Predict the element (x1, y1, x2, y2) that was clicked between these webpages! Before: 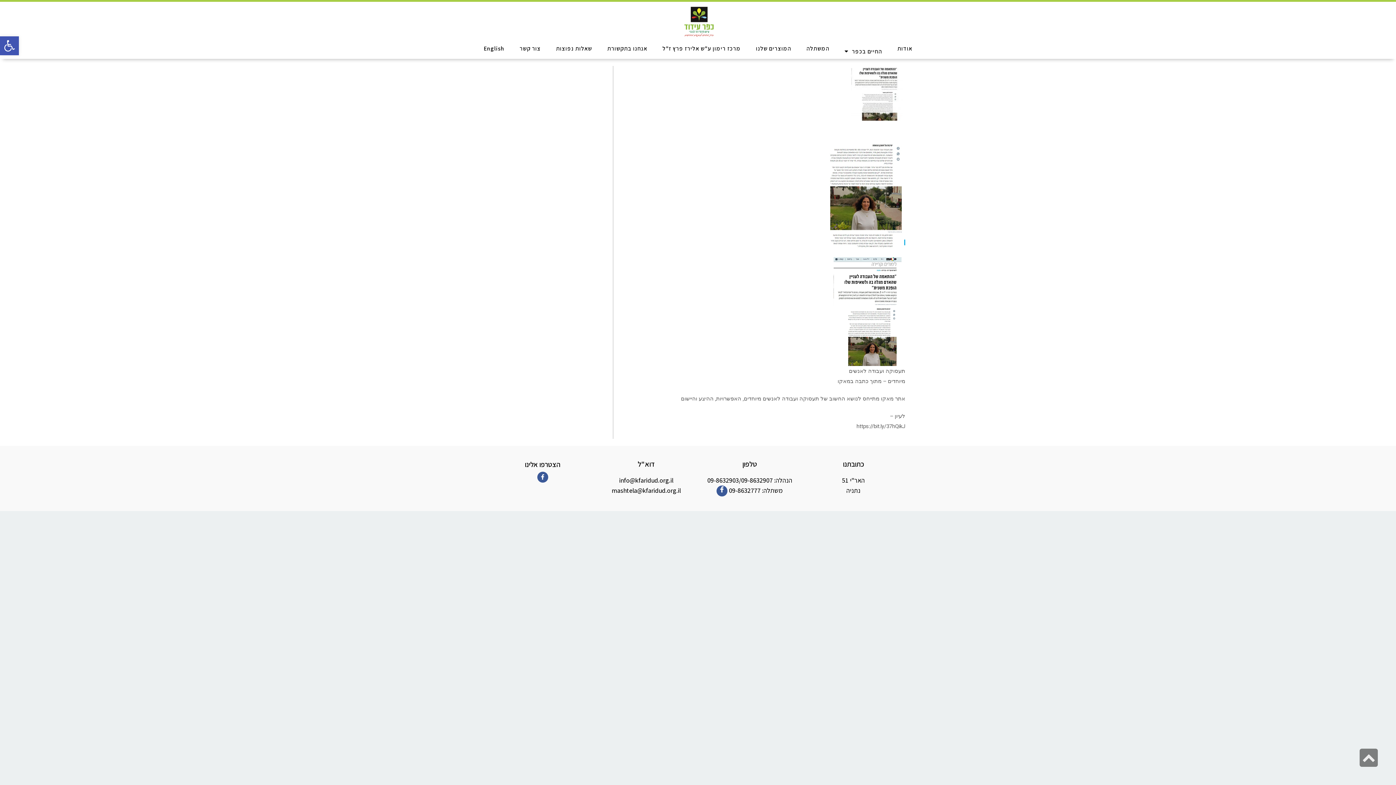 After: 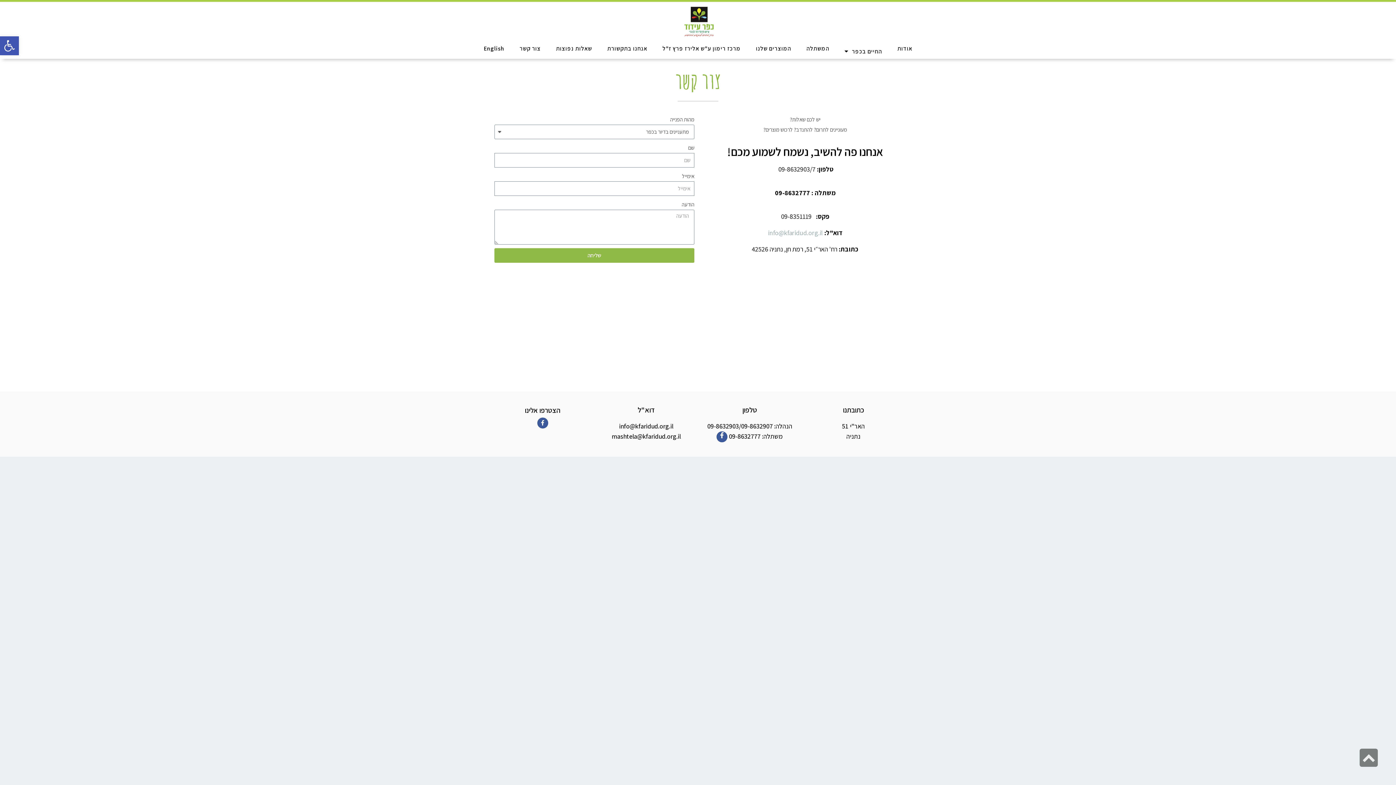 Action: bbox: (517, 46, 543, 50) label: צור קשר